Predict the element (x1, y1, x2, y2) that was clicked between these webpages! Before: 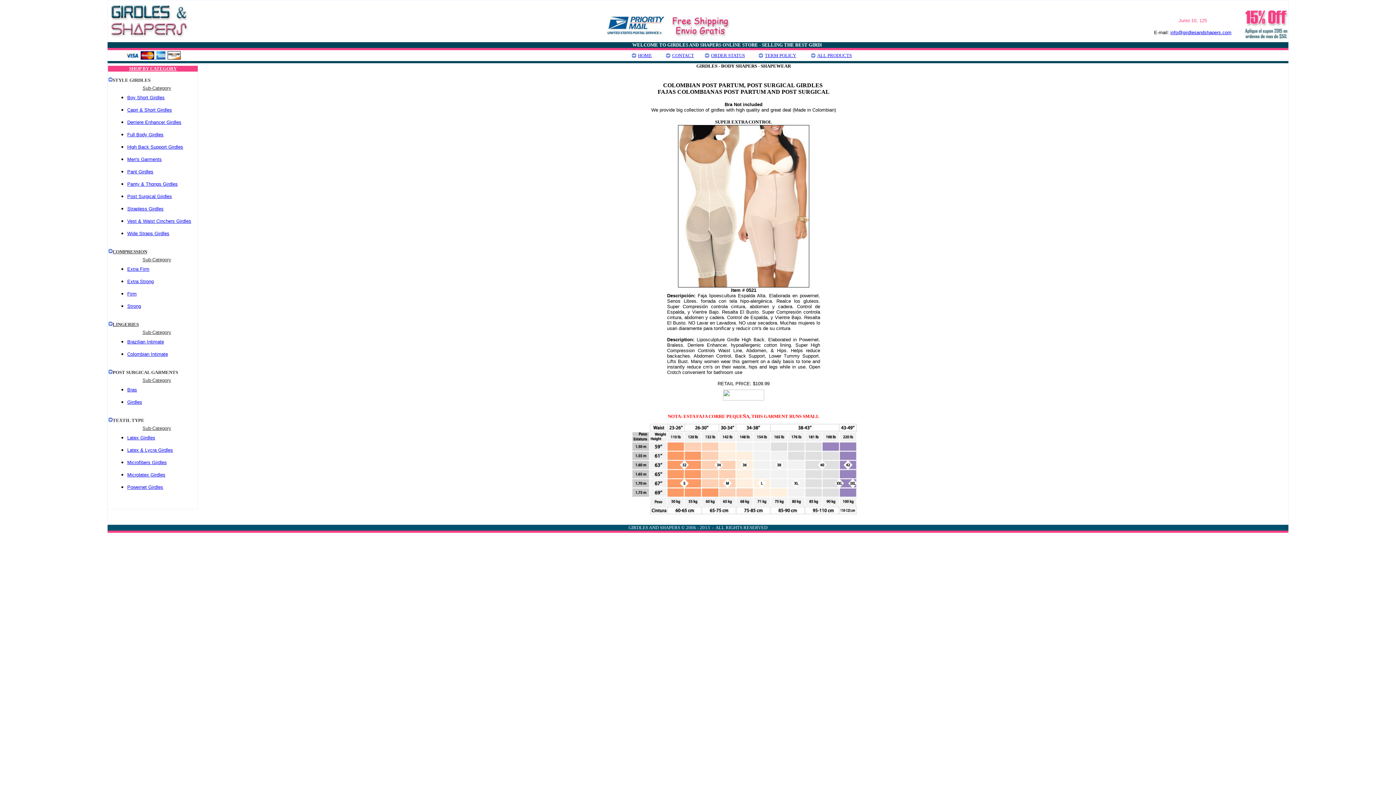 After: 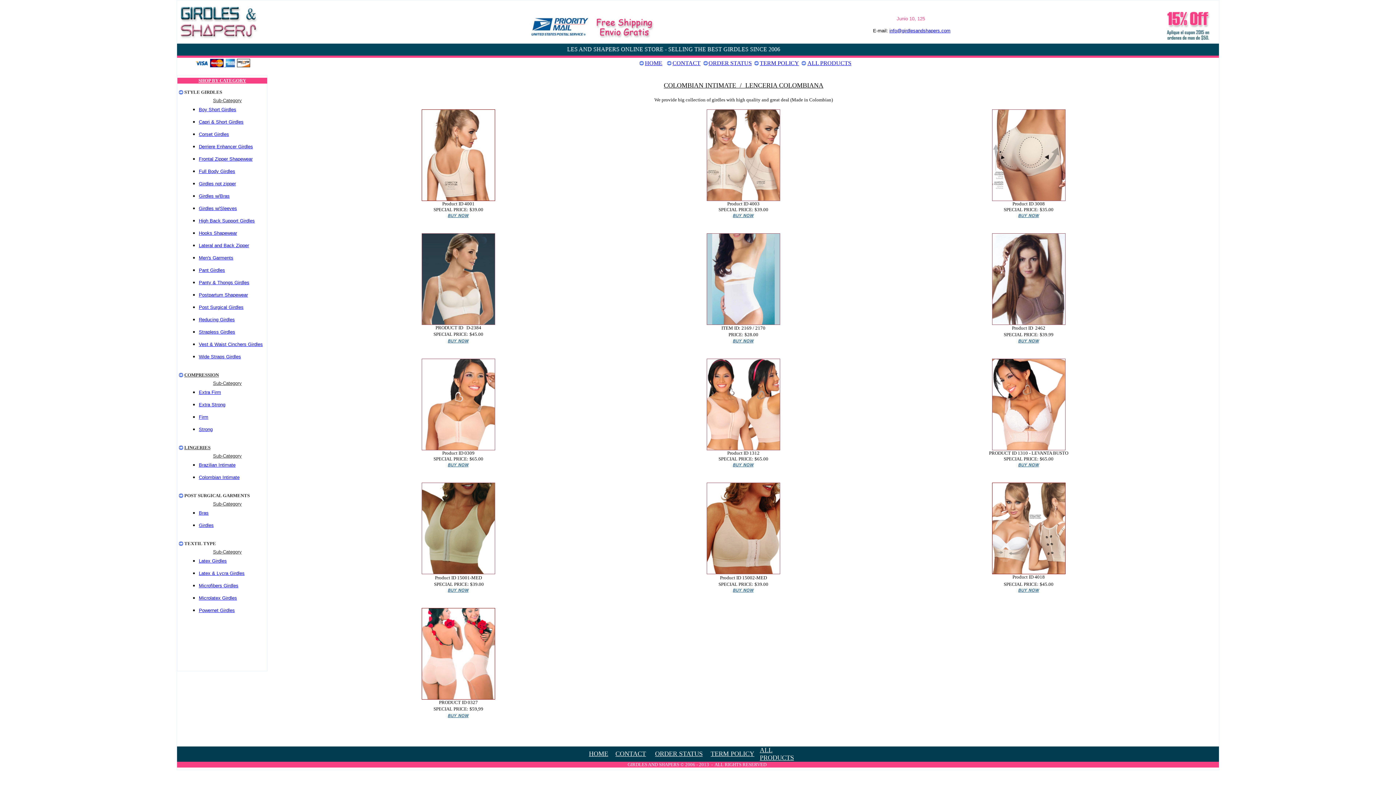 Action: label: Colombian Intimate bbox: (127, 351, 168, 357)